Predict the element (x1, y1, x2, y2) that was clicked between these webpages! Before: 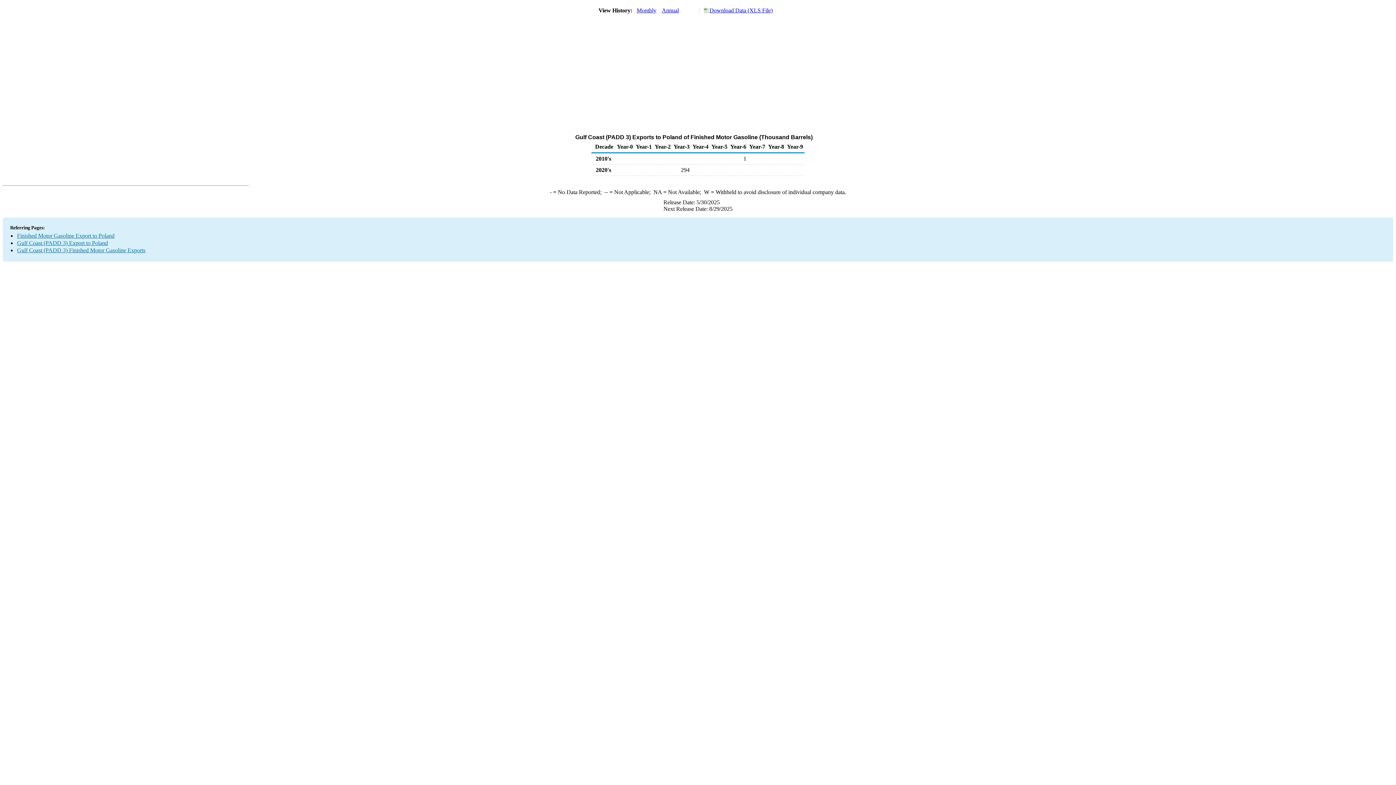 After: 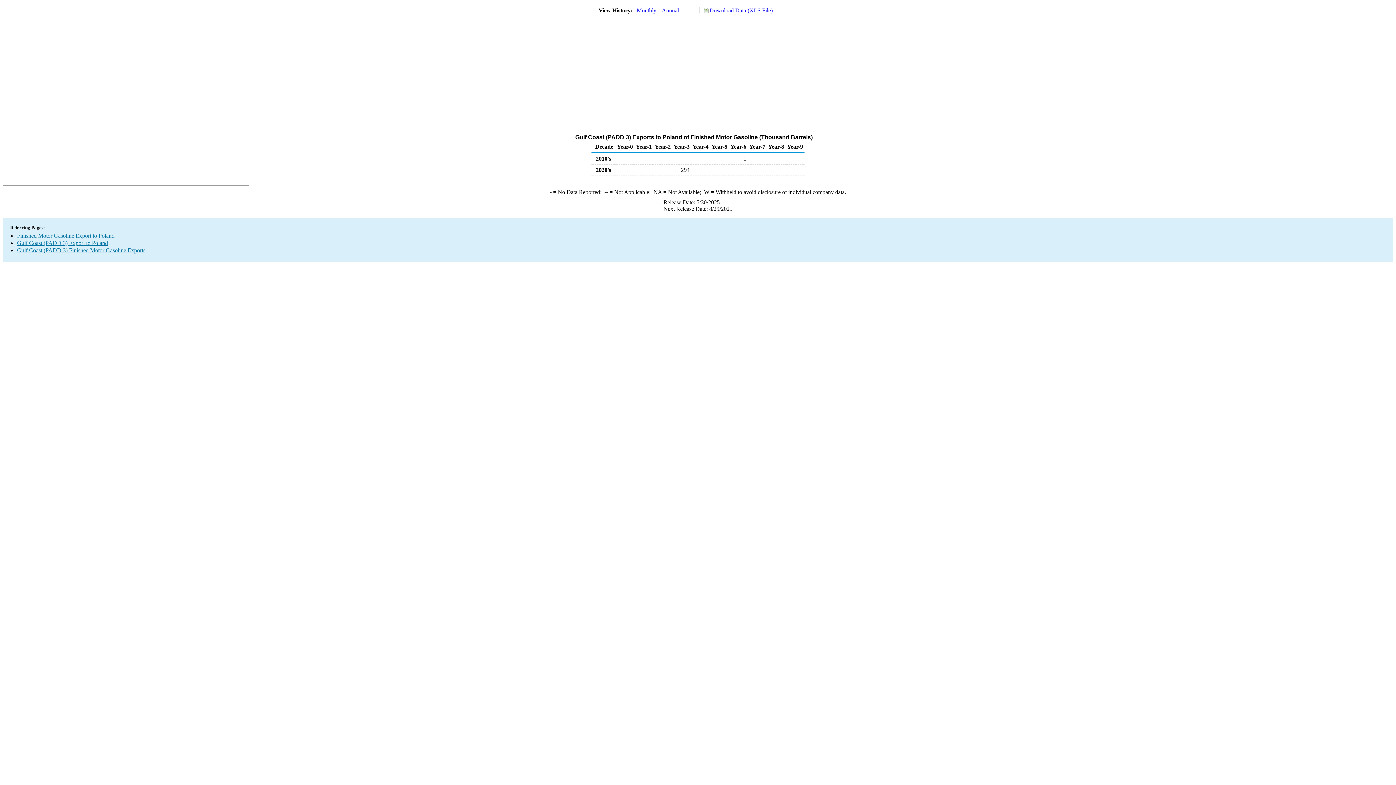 Action: bbox: (662, 7, 679, 13) label: Annual